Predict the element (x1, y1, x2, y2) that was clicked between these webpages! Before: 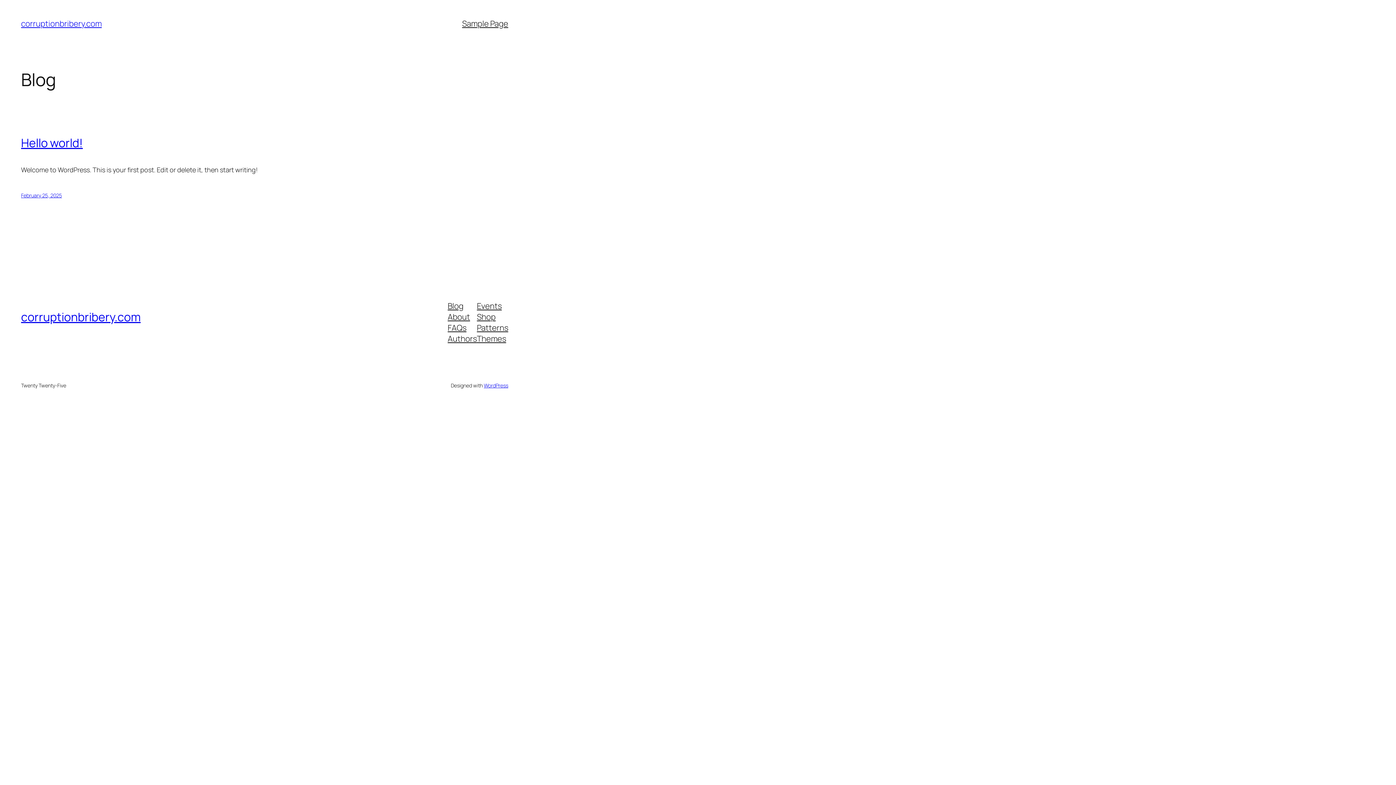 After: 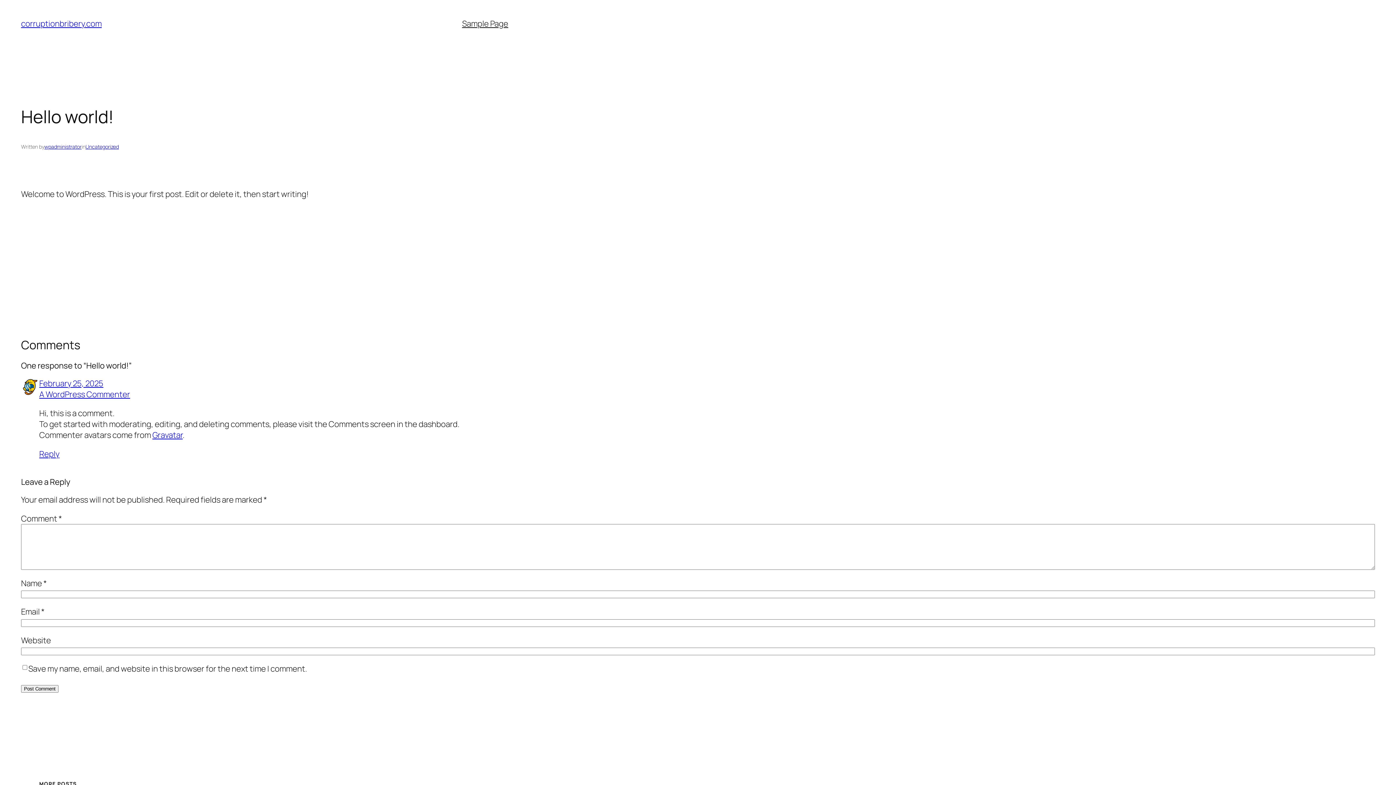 Action: bbox: (21, 192, 61, 199) label: February 25, 2025